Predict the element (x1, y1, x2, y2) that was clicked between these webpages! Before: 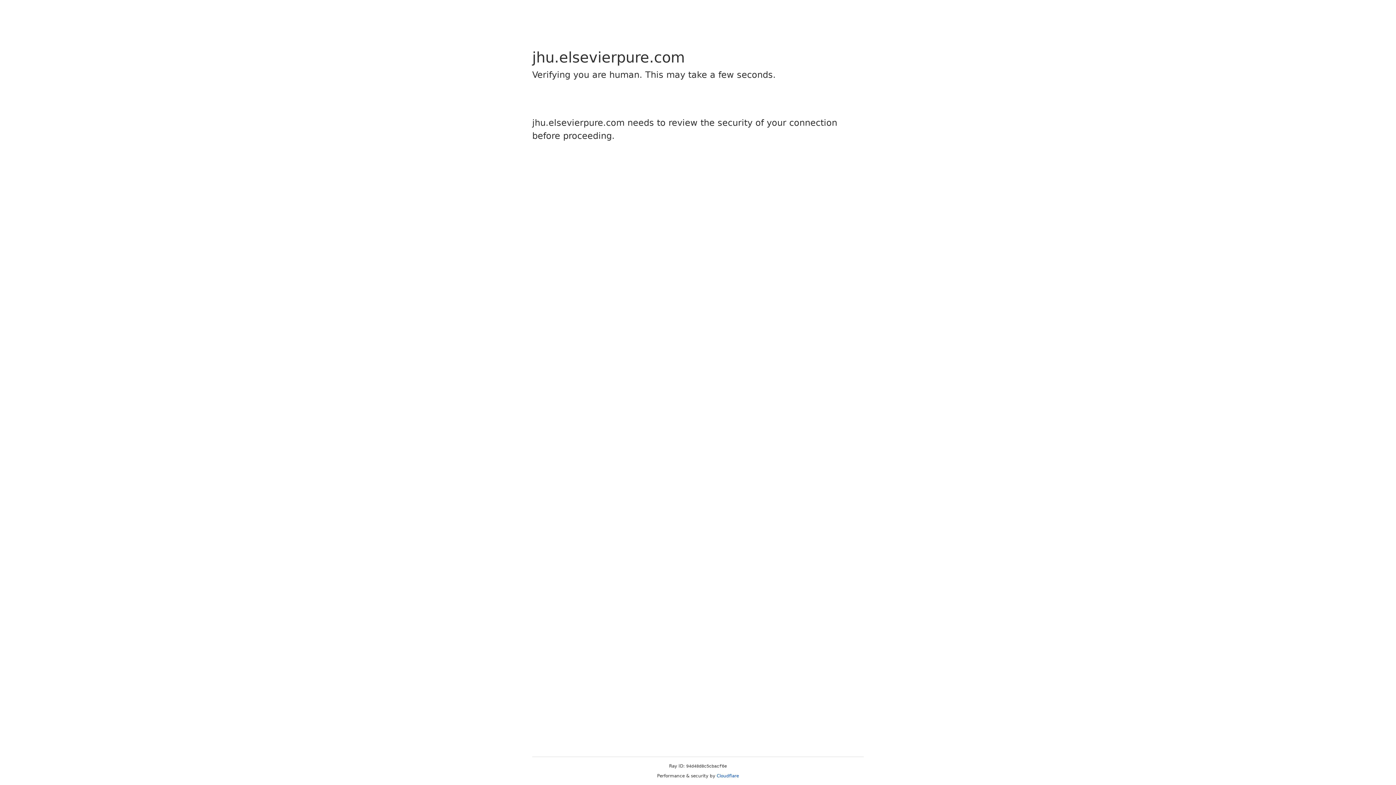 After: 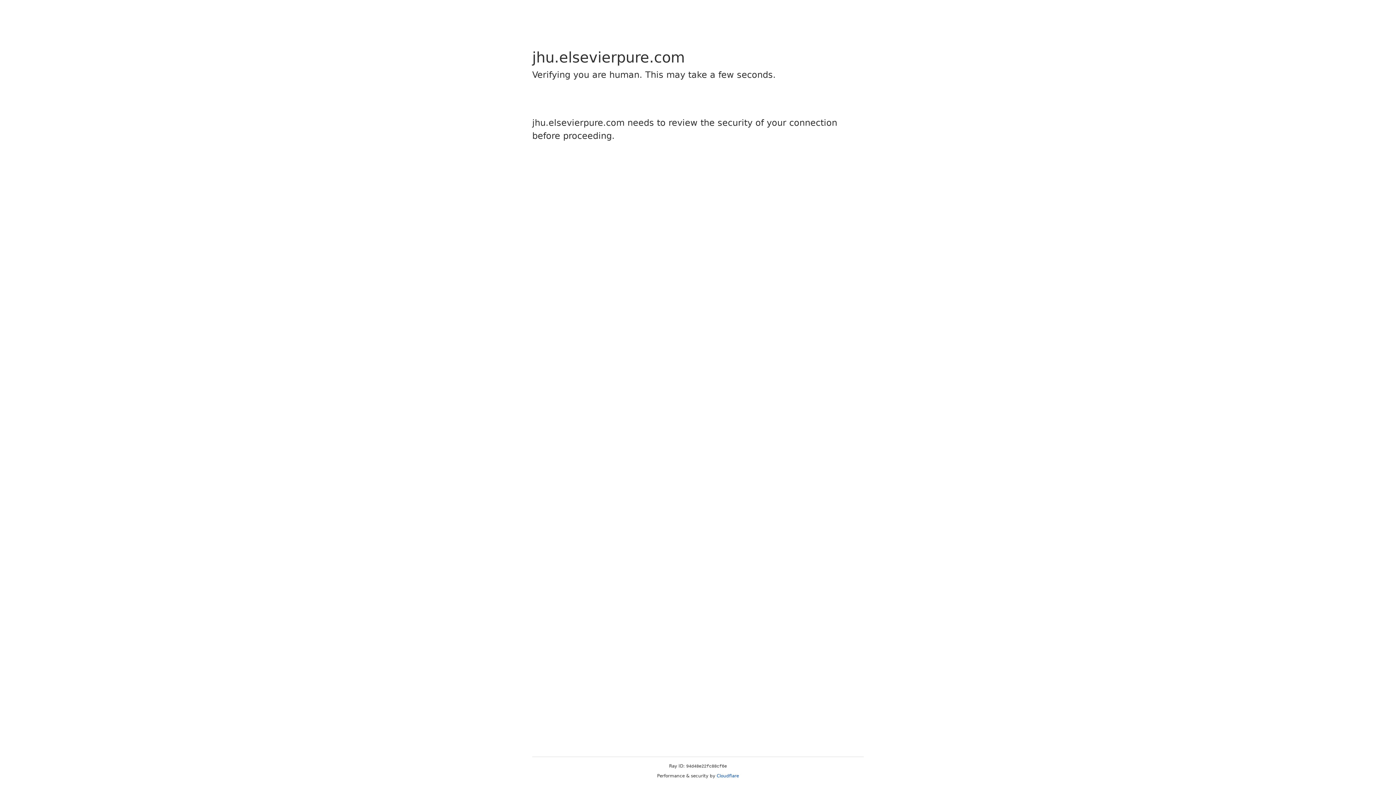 Action: label: Cloudflare bbox: (716, 773, 739, 778)